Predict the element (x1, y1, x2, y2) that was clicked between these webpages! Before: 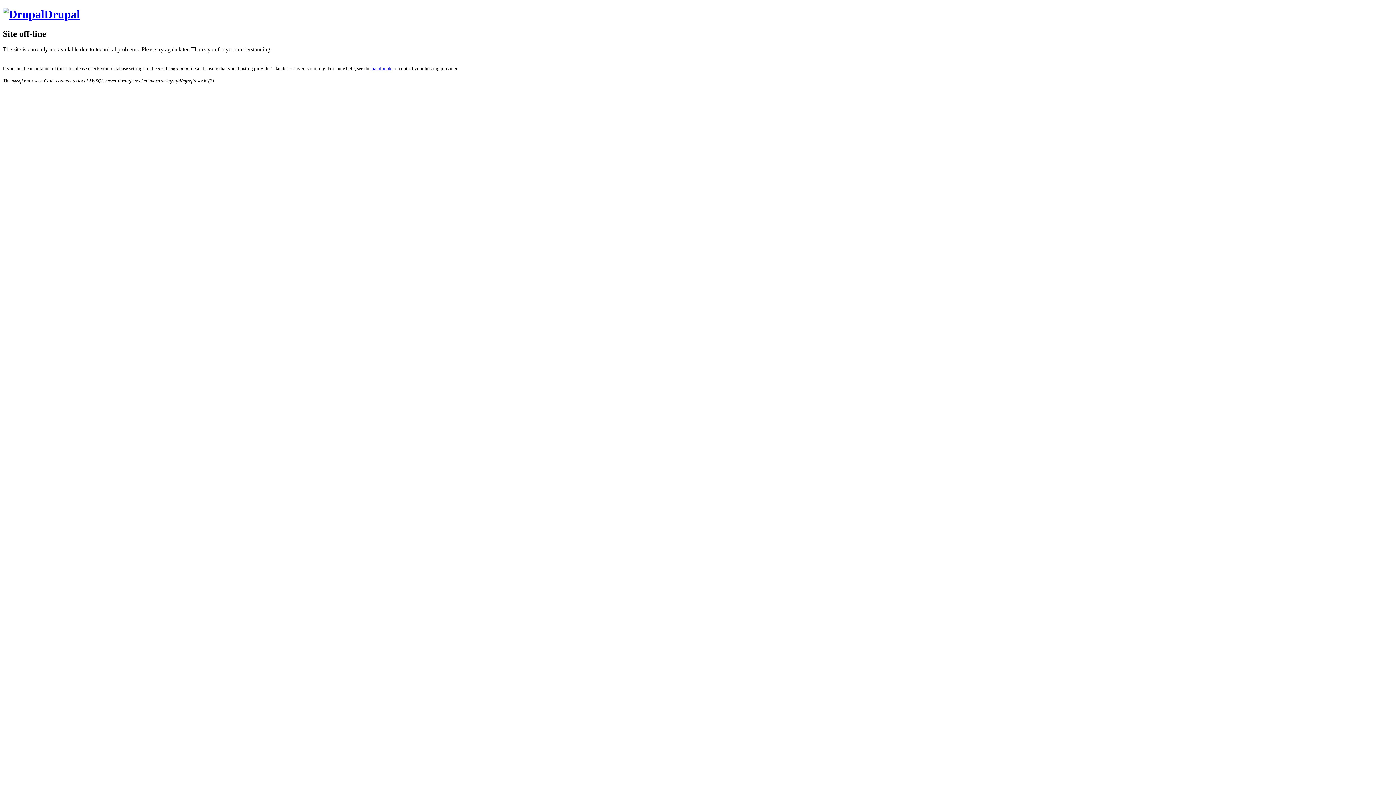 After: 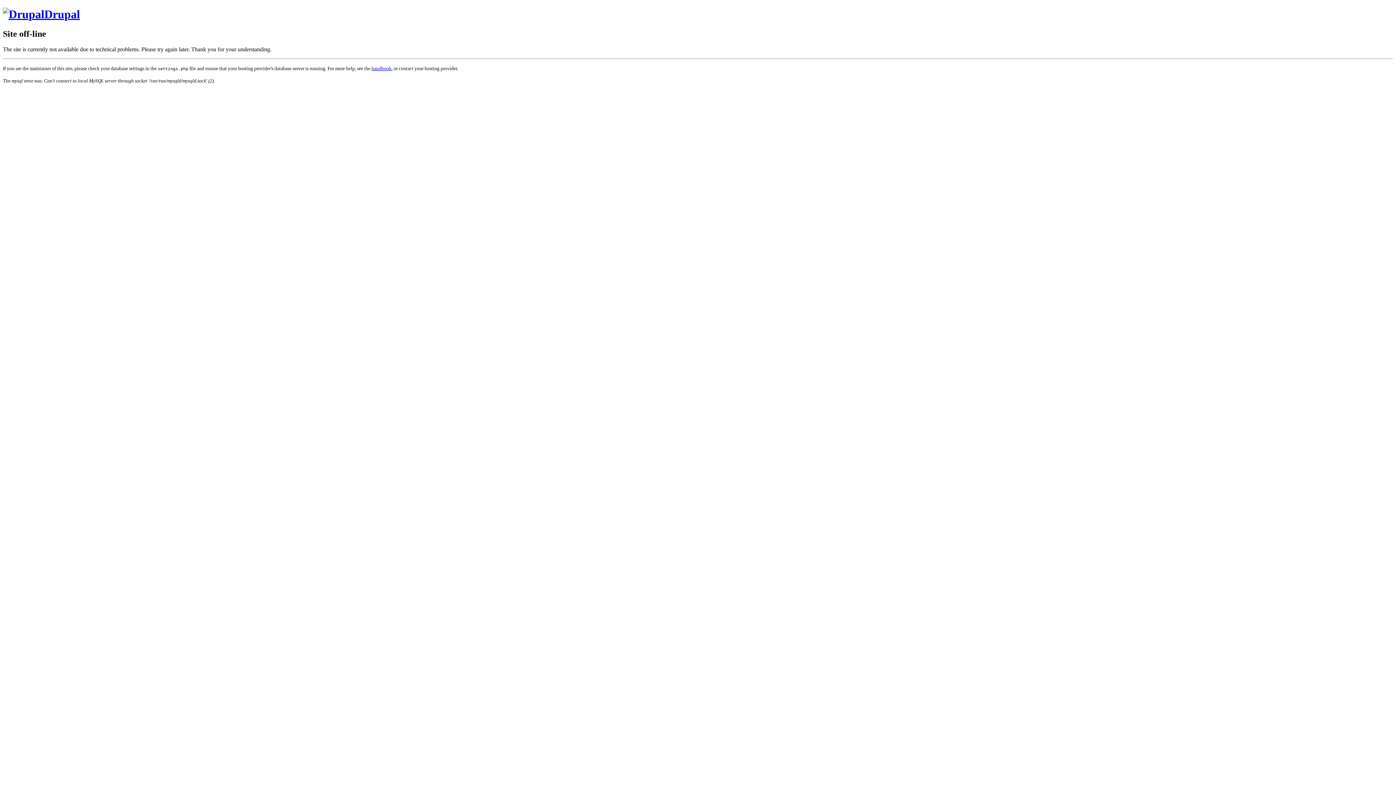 Action: bbox: (2, 7, 80, 20) label: Drupal